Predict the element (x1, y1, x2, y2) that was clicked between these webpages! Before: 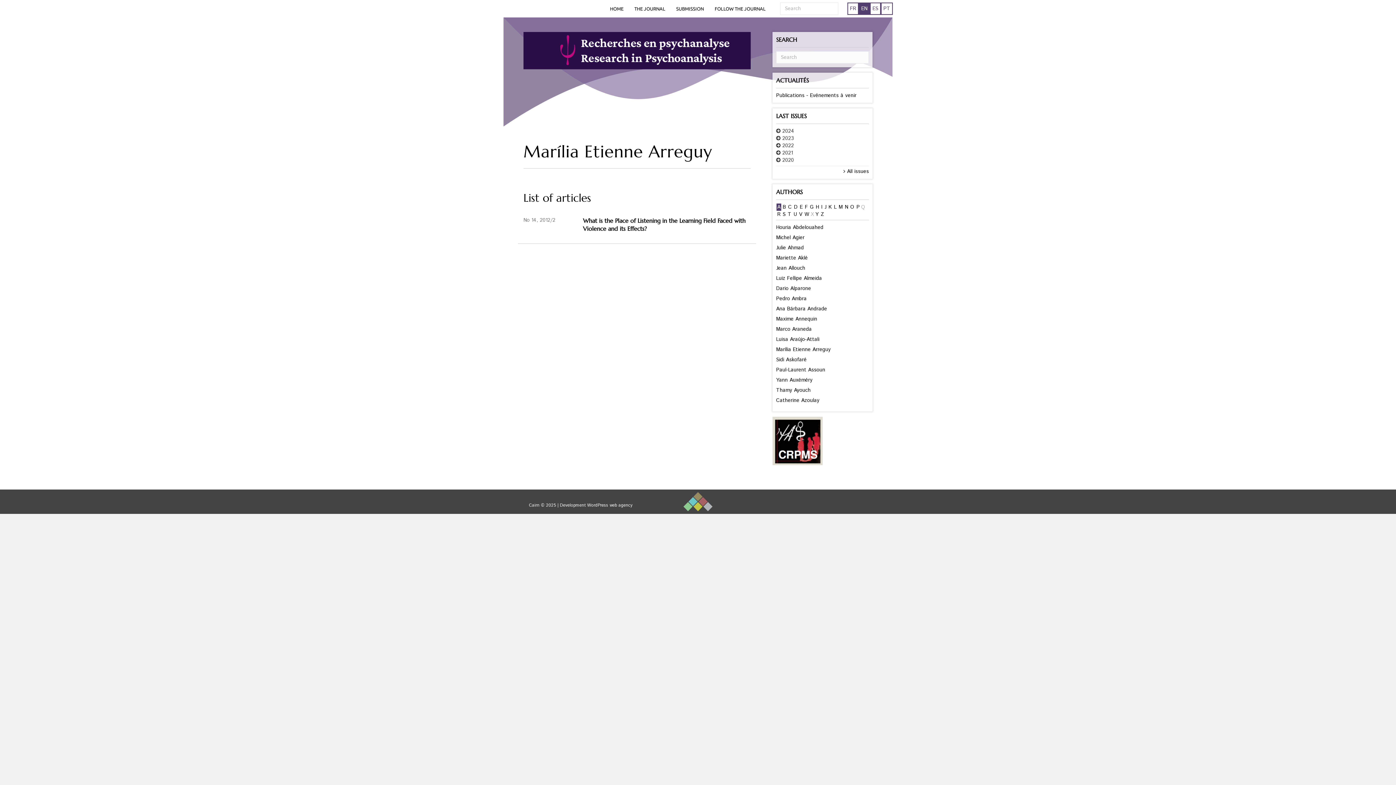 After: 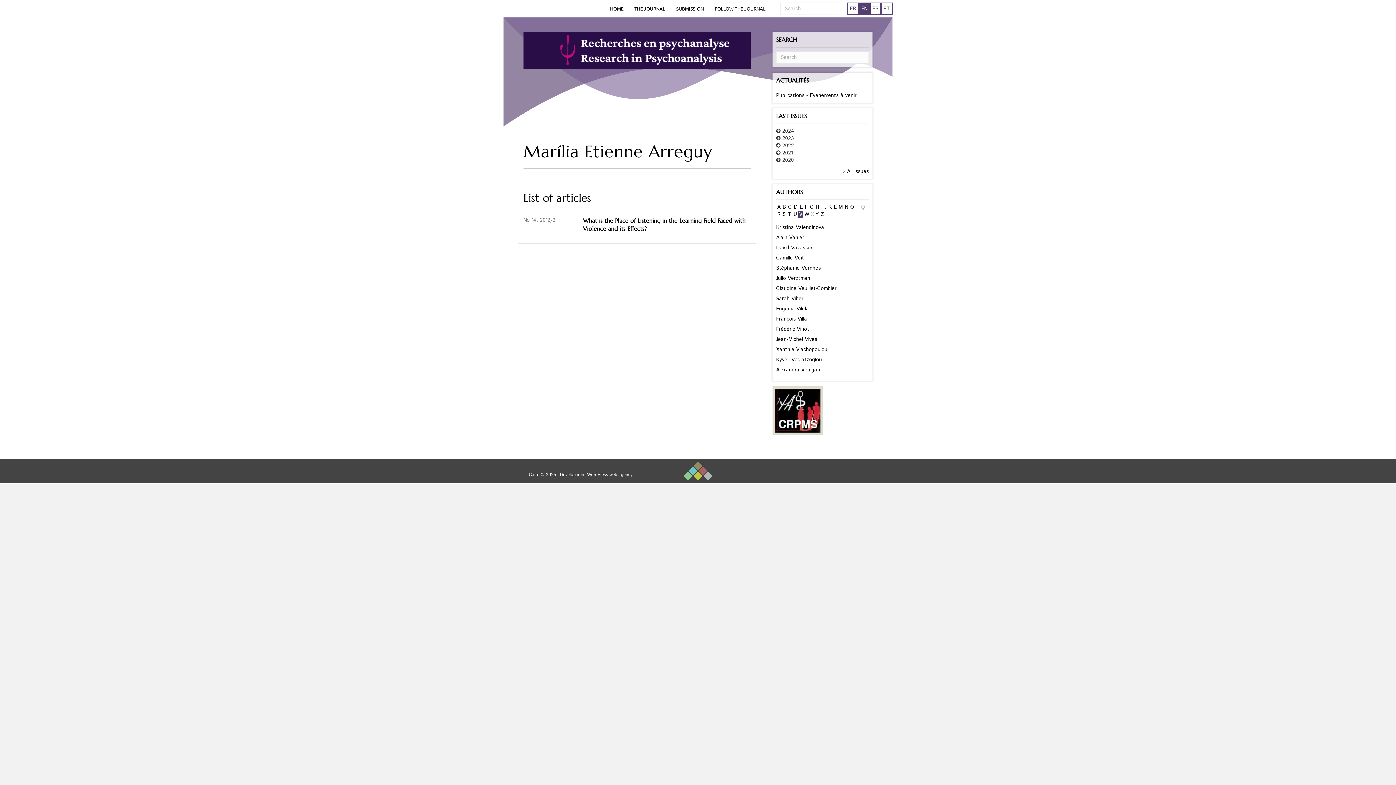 Action: label: V bbox: (798, 210, 803, 218)